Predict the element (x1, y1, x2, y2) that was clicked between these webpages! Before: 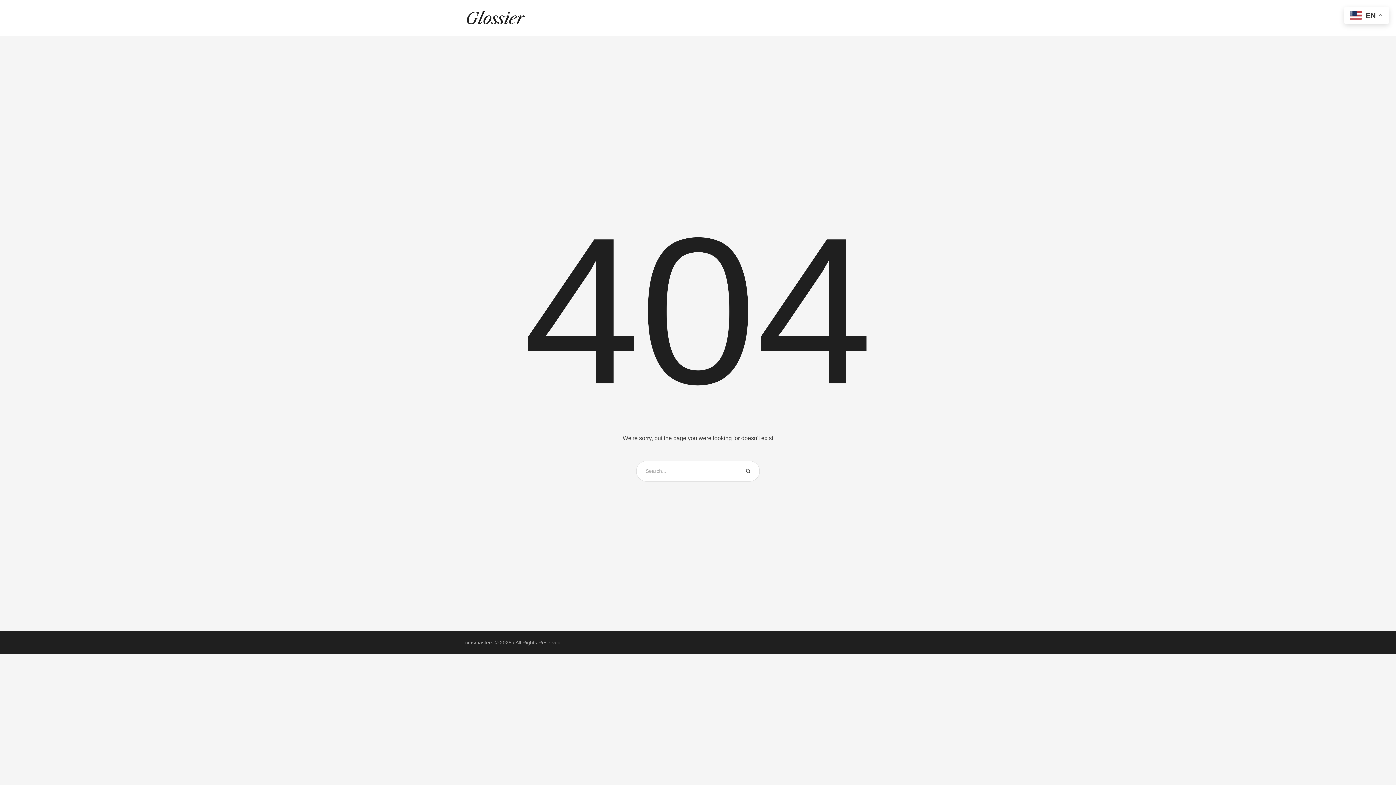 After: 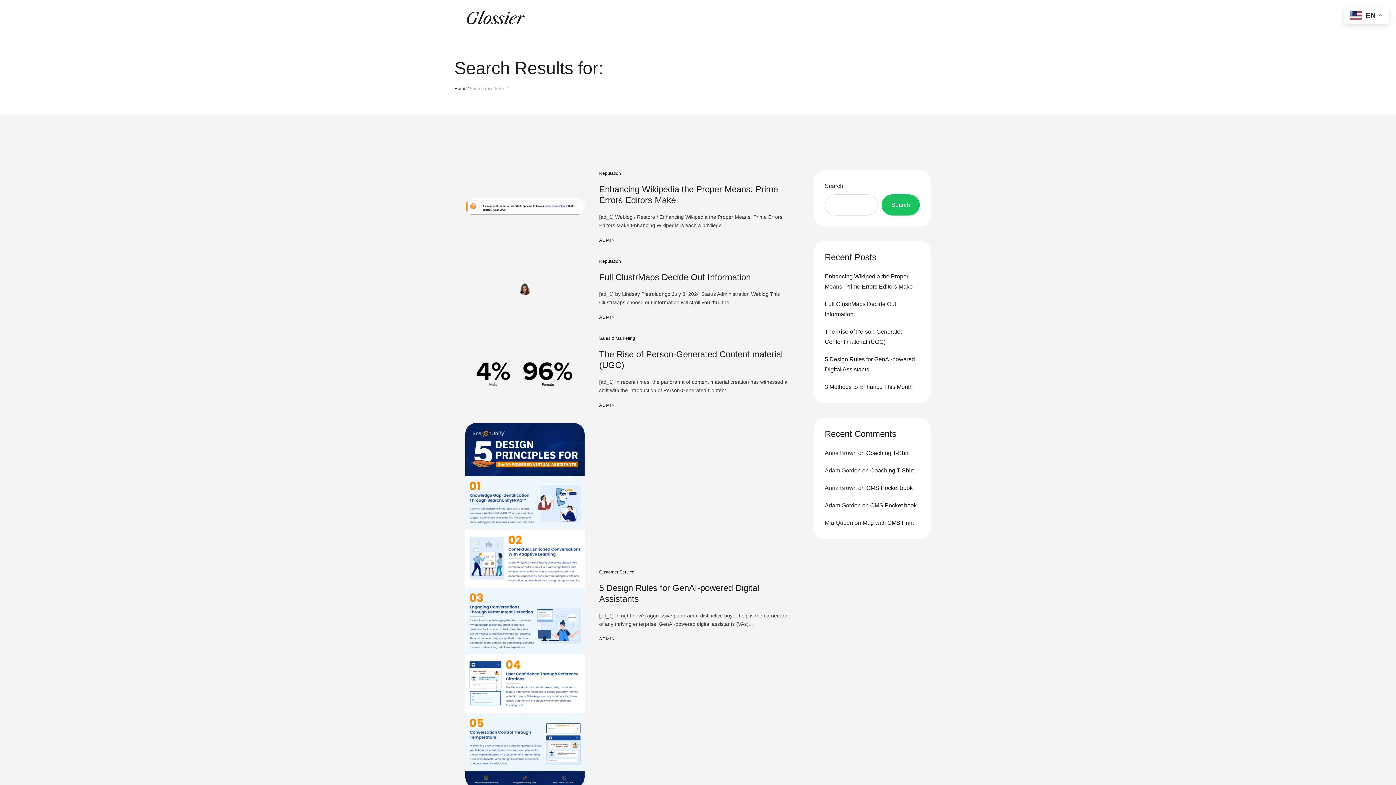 Action: bbox: (745, 460, 750, 481)